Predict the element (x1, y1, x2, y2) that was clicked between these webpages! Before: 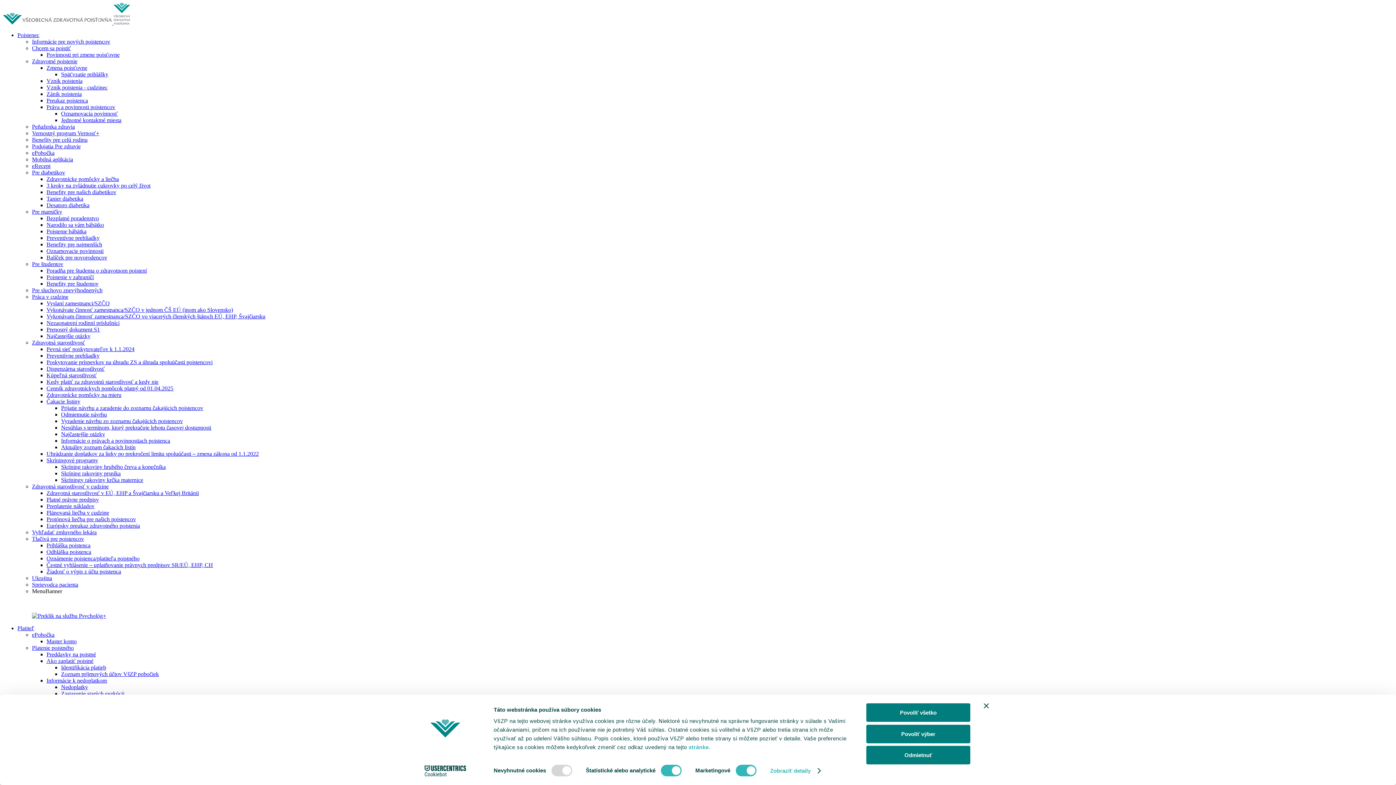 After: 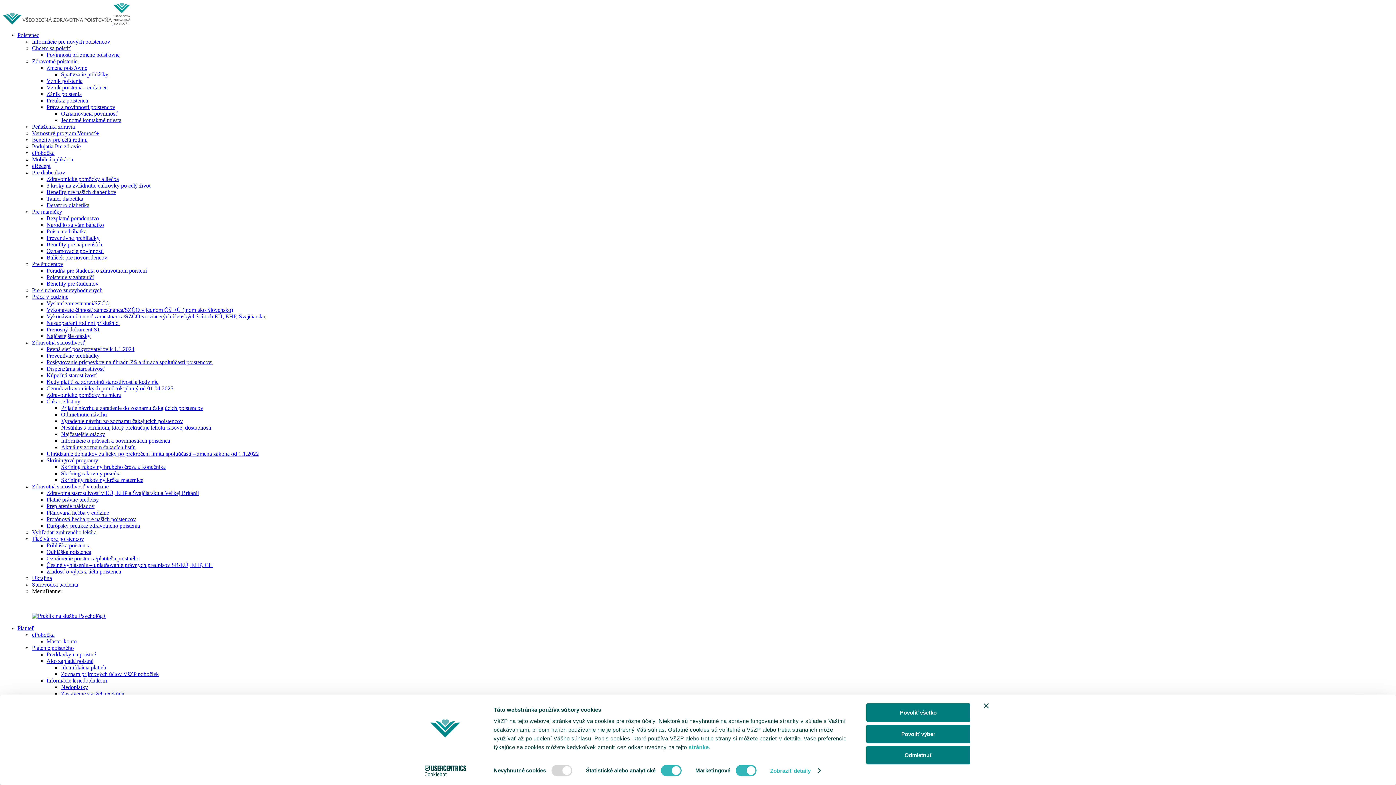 Action: bbox: (46, 51, 119, 57) label: Povinnosti pri zmene poisťovne